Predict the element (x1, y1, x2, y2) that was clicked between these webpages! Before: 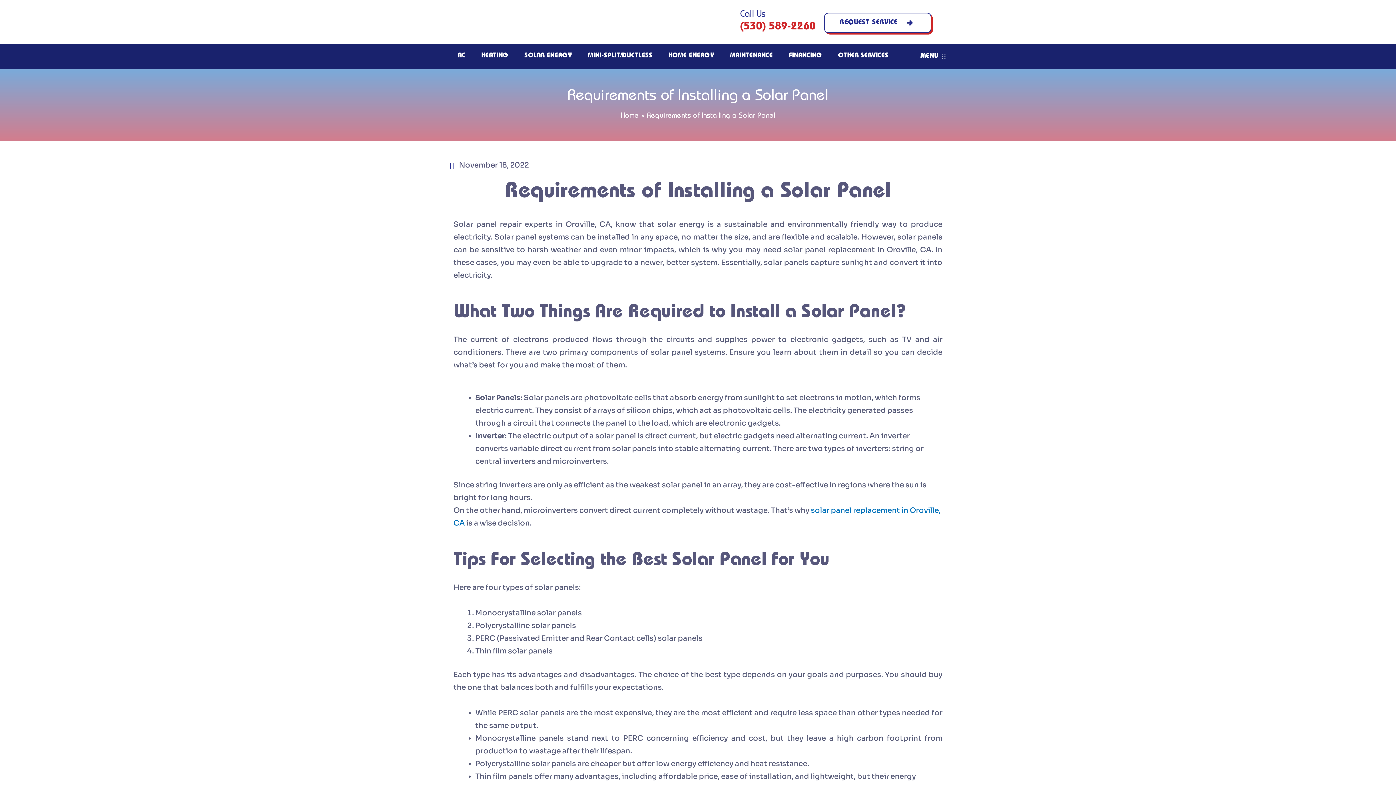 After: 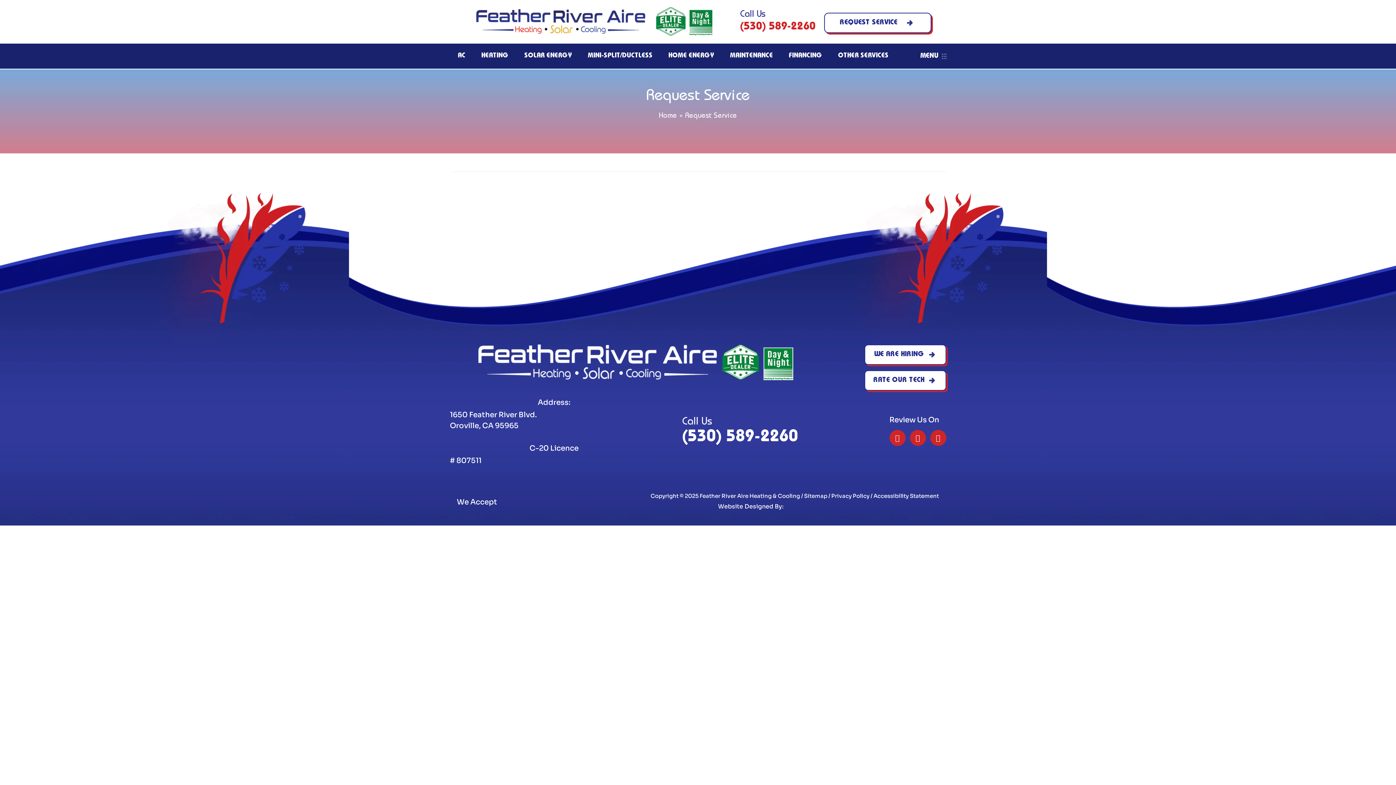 Action: bbox: (824, 13, 930, 32) label: REQUEST SERVICE